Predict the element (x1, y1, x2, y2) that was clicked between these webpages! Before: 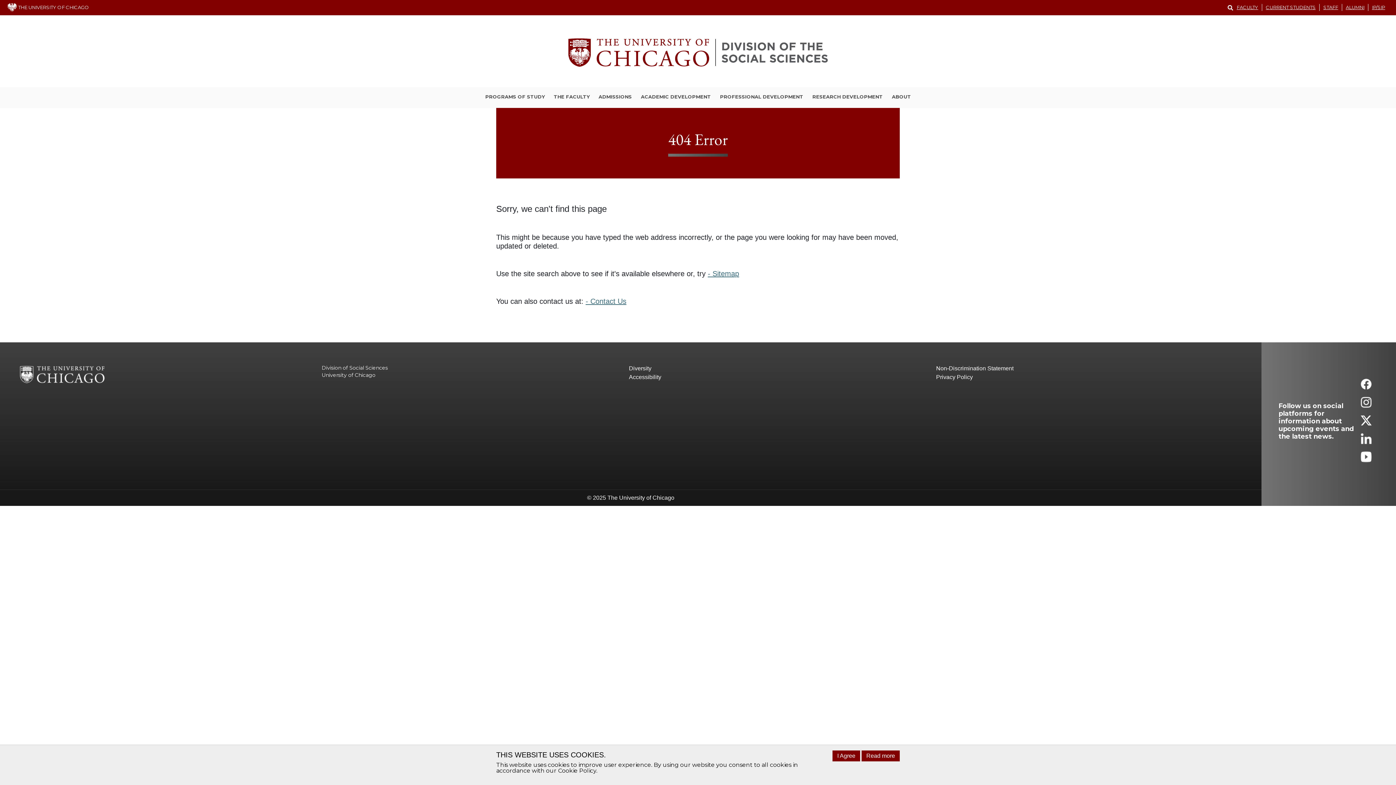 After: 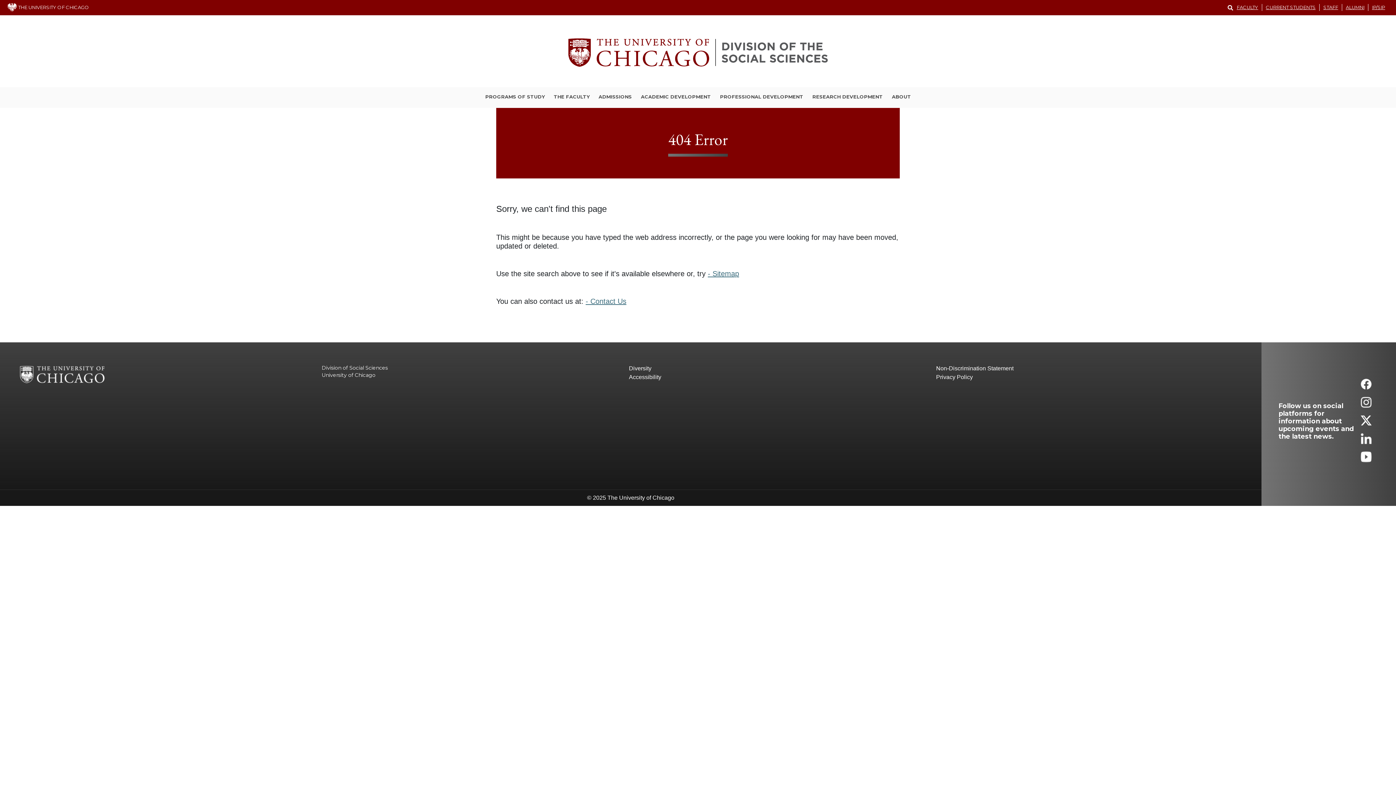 Action: label: I Agree bbox: (832, 750, 860, 761)